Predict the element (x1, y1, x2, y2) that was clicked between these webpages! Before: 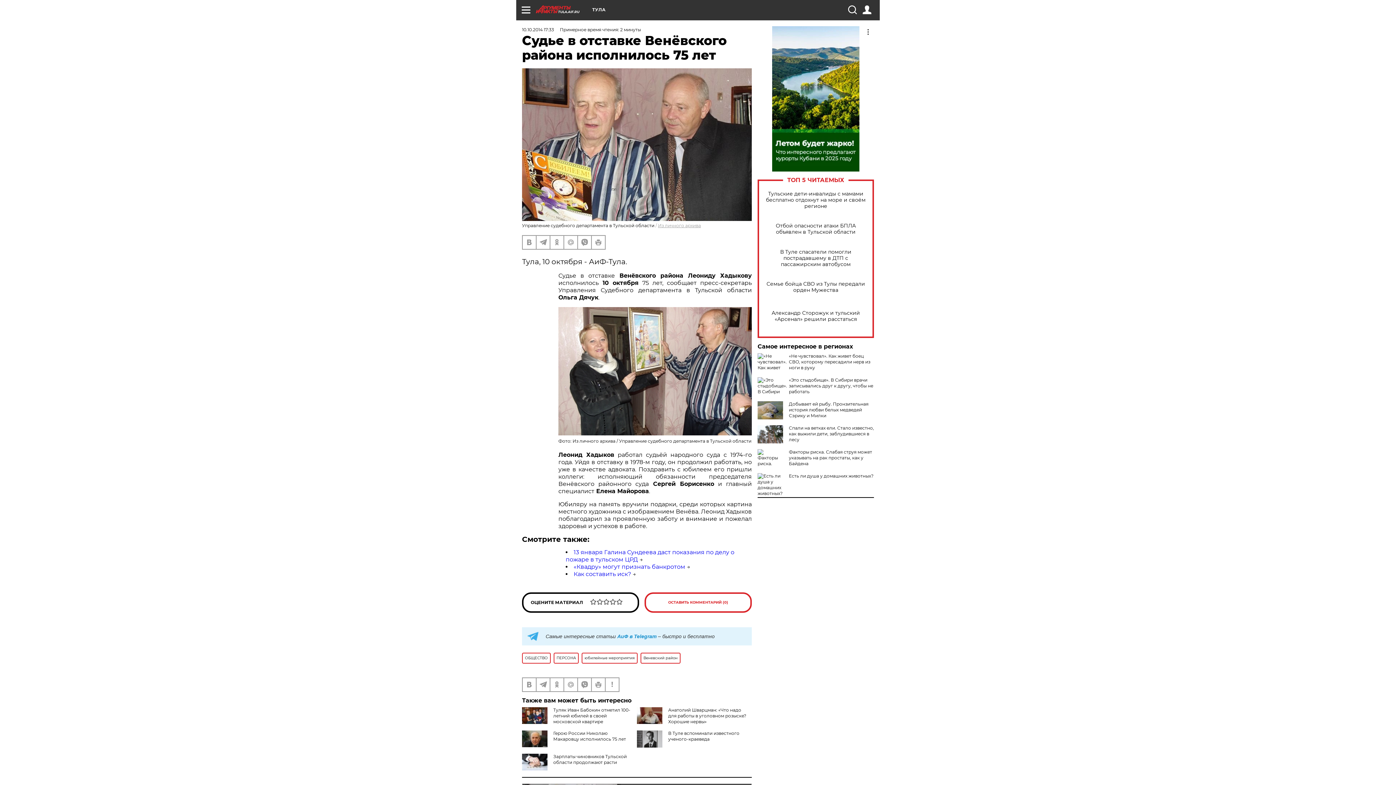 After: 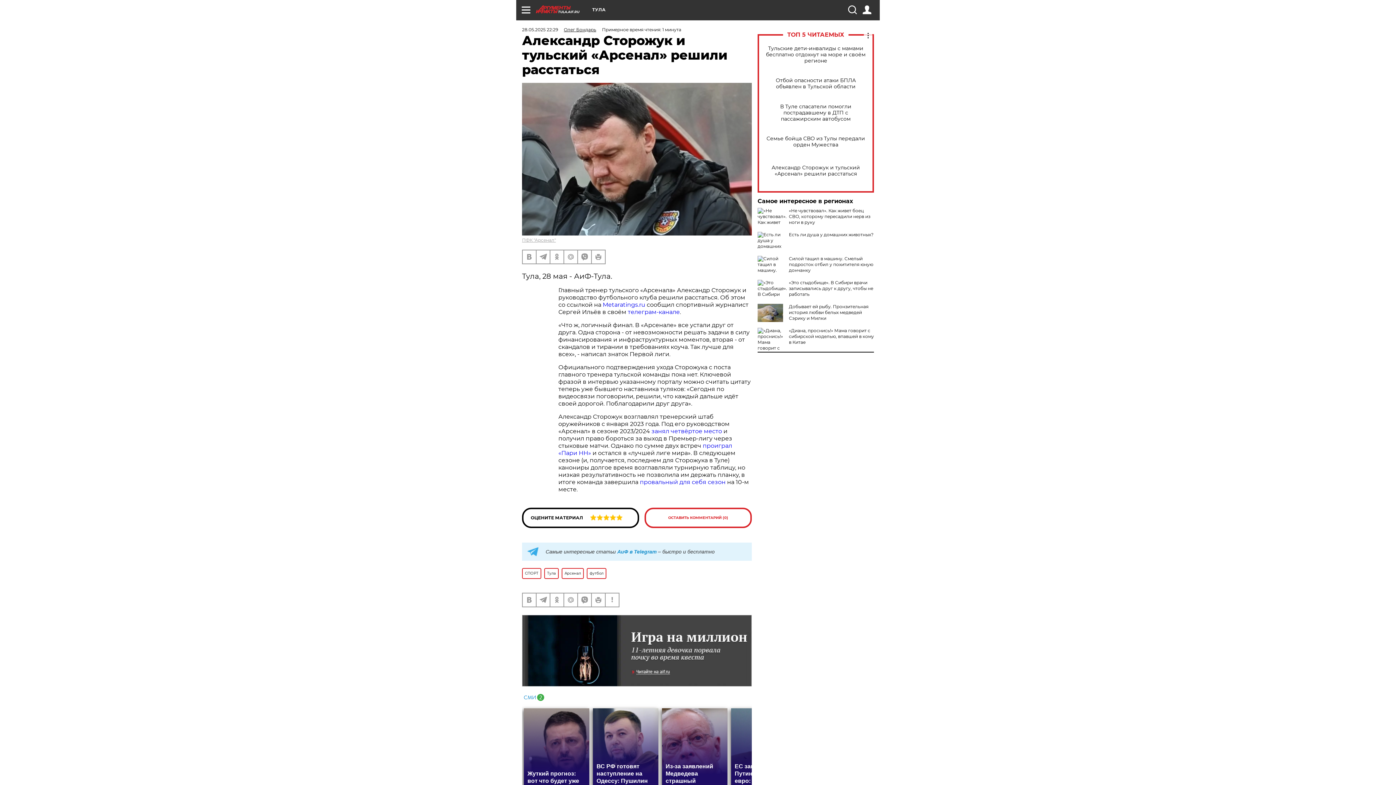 Action: label: Александр Сторожук и тульский «Арсенал» решили расстаться bbox: (765, 310, 866, 322)